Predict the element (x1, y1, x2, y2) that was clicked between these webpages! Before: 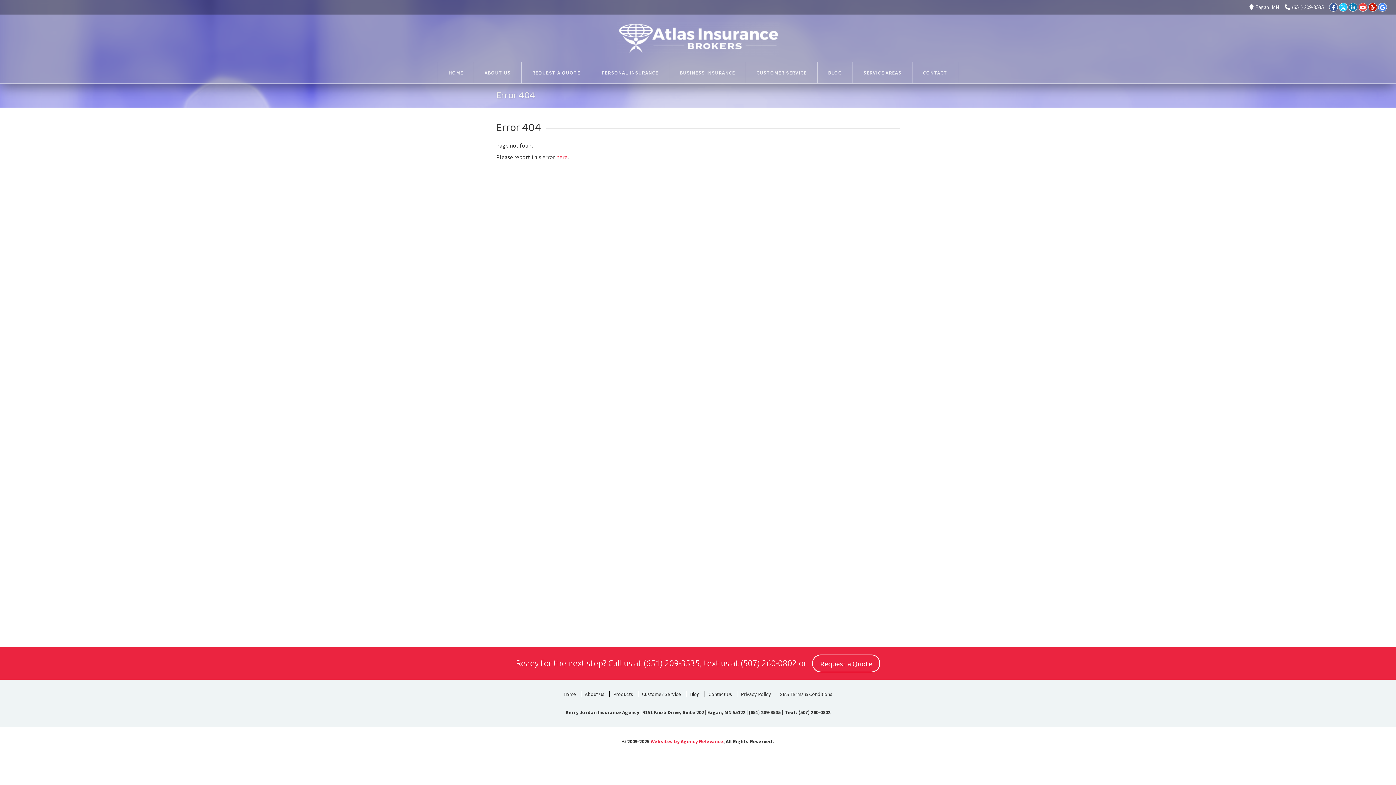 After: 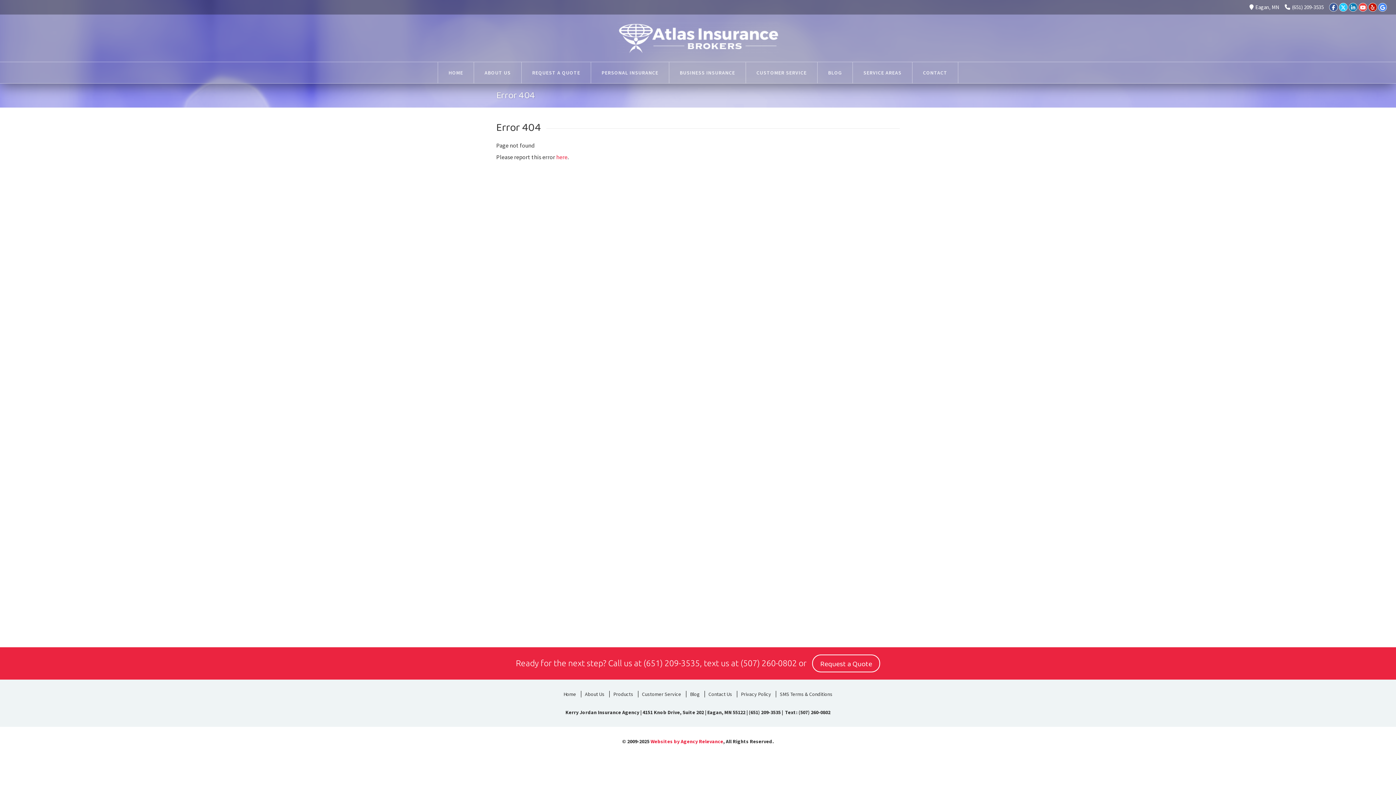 Action: label: (651) 209-3535 bbox: (643, 659, 700, 668)